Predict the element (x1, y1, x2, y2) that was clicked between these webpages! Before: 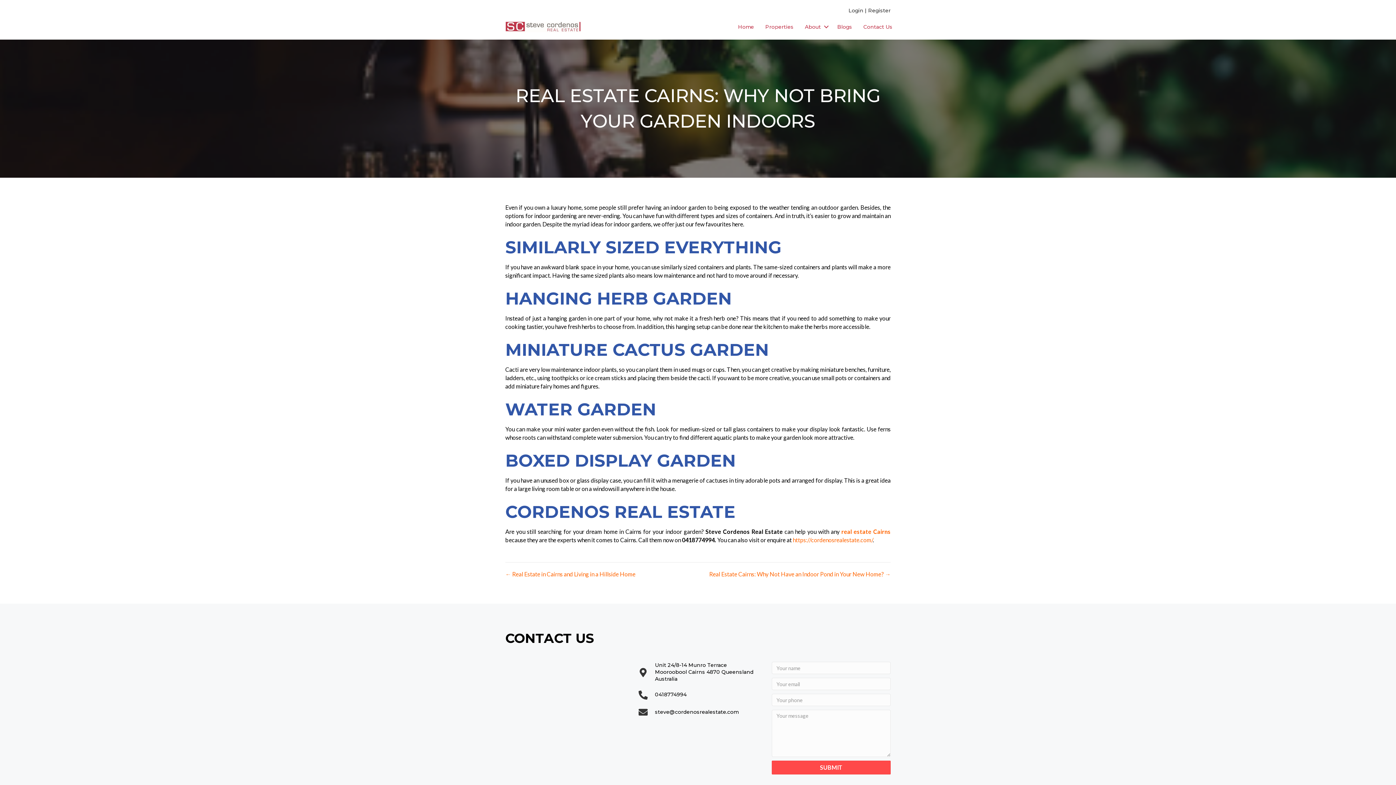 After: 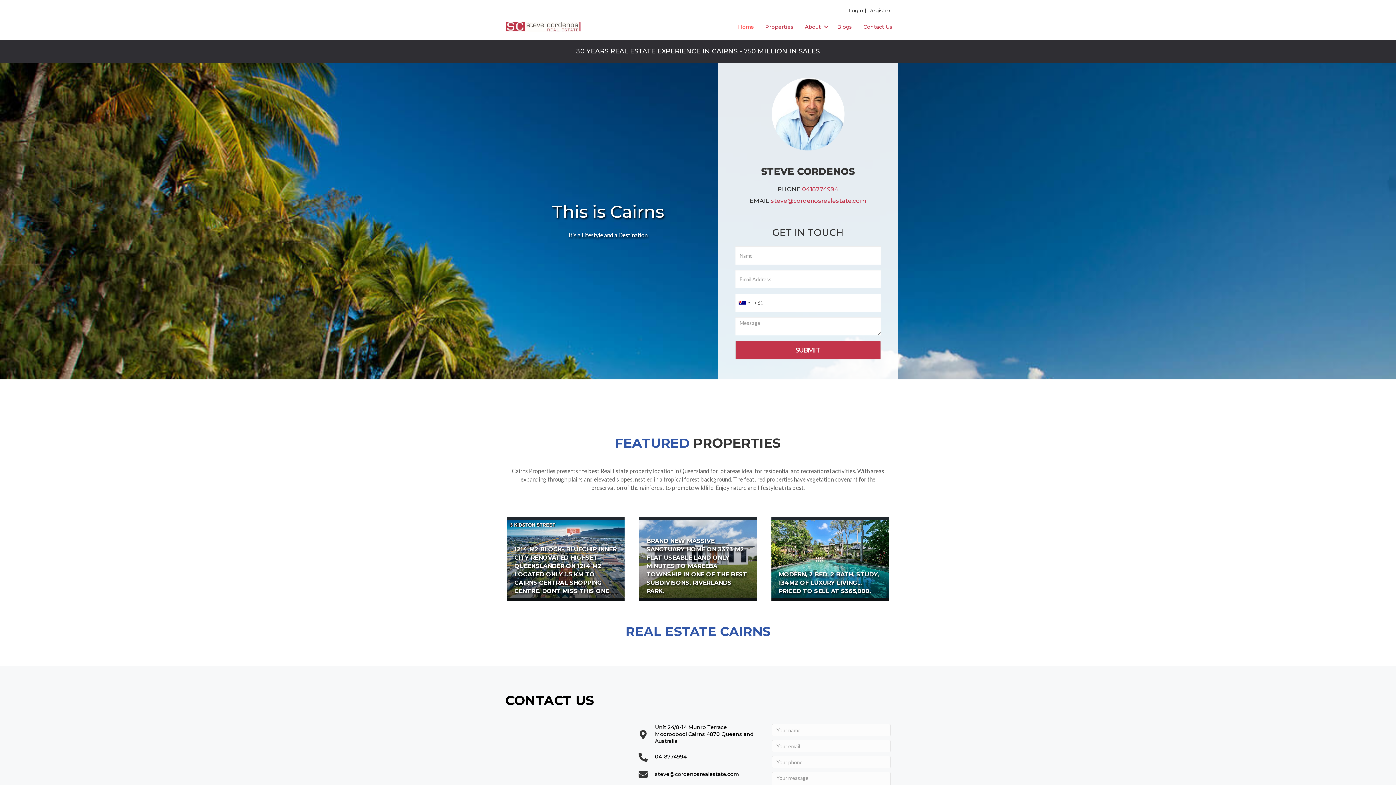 Action: label: Home bbox: (732, 21, 759, 32)